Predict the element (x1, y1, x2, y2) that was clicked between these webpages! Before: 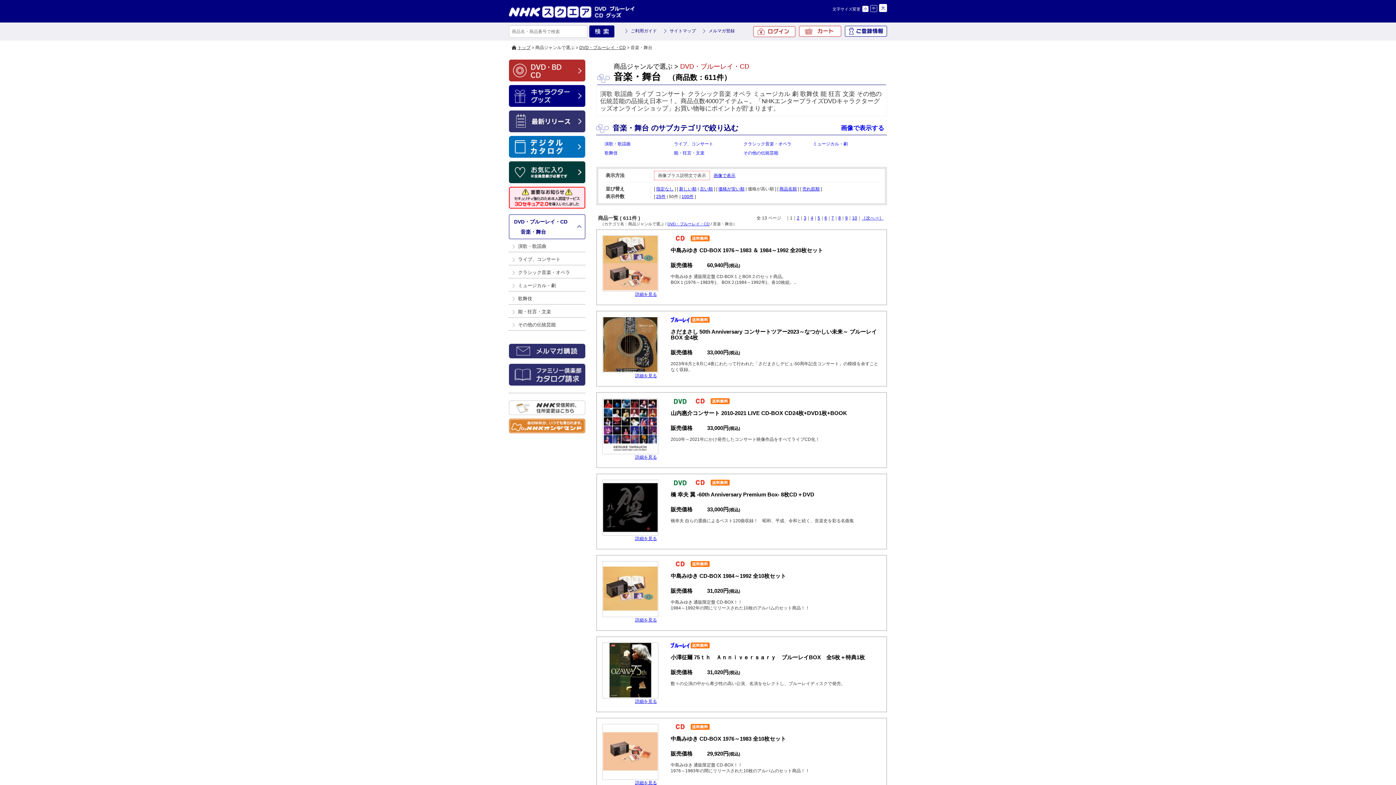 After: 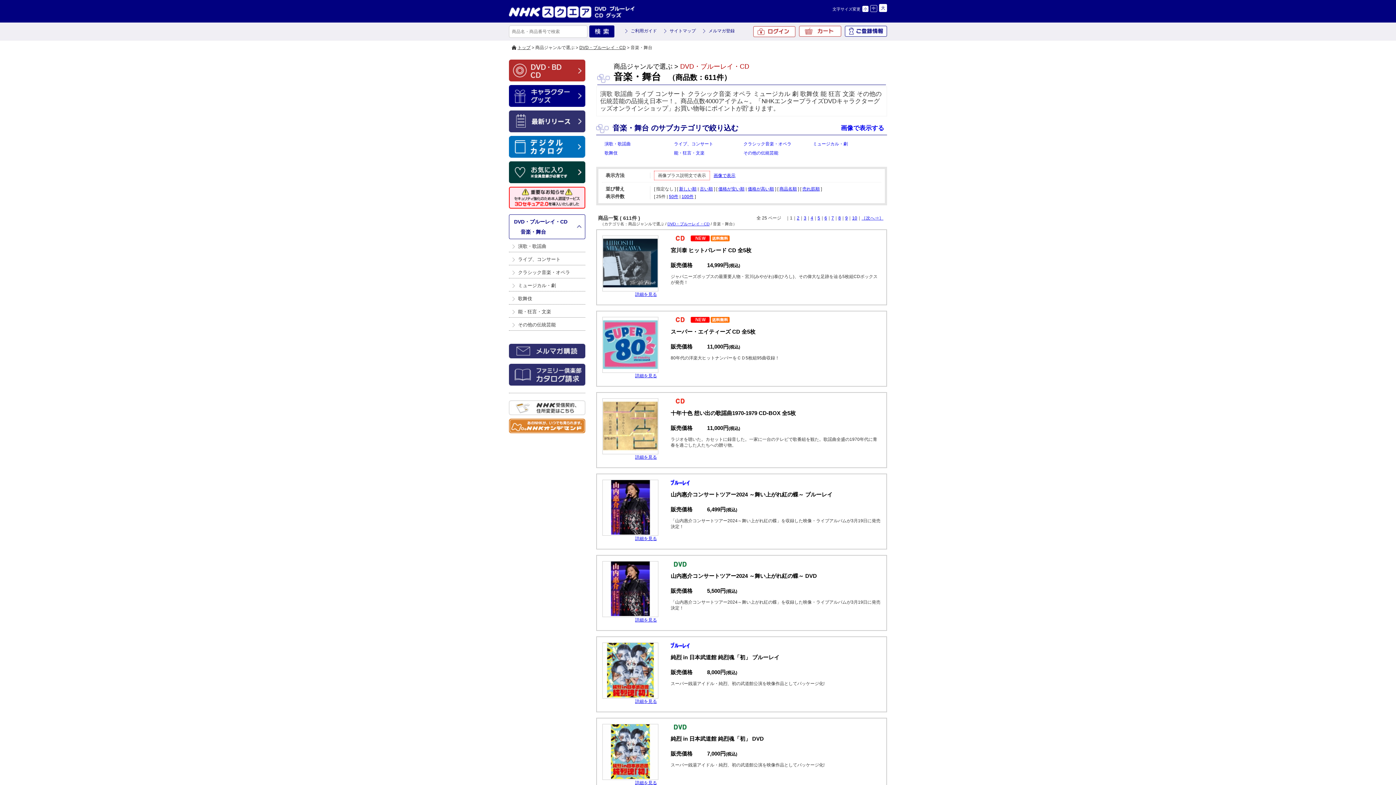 Action: bbox: (520, 229, 546, 234) label: 音楽・舞台